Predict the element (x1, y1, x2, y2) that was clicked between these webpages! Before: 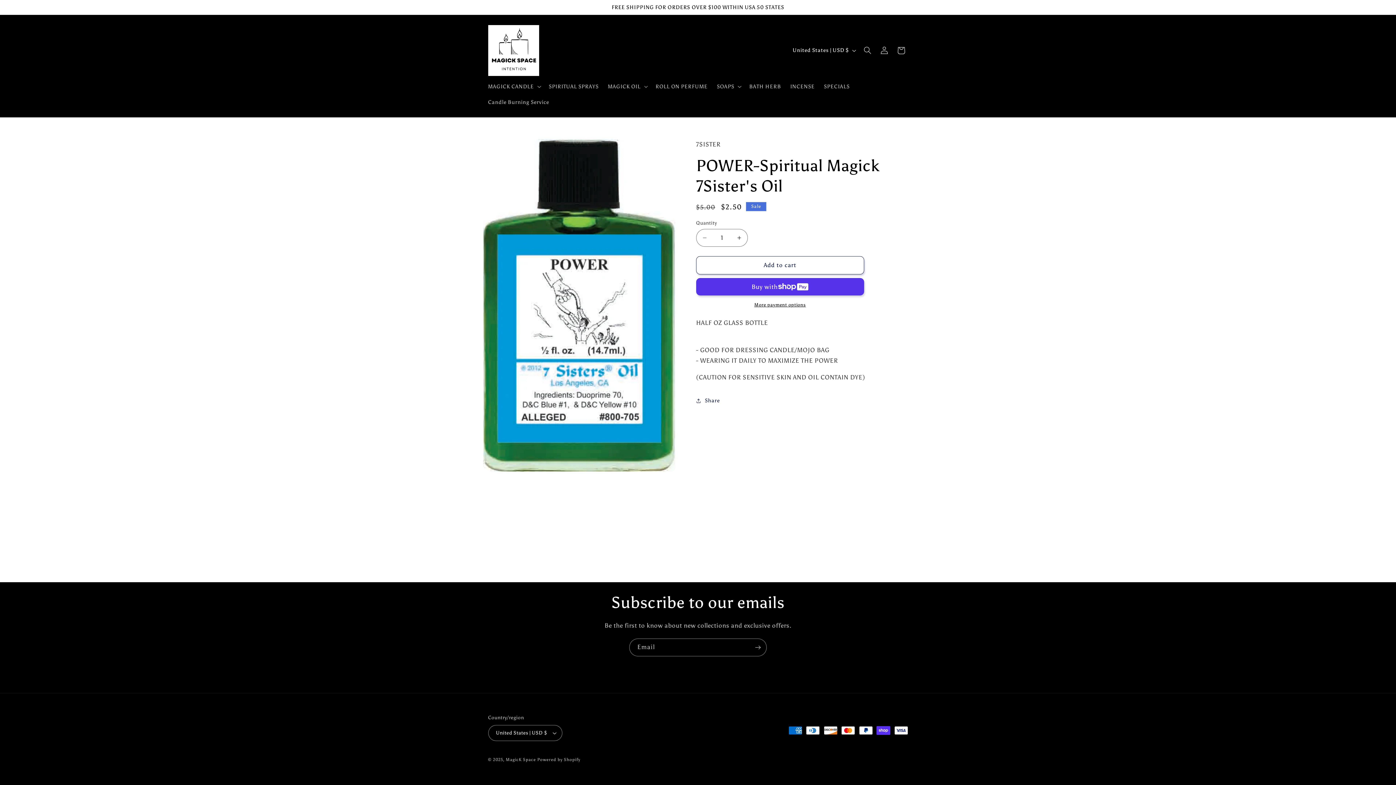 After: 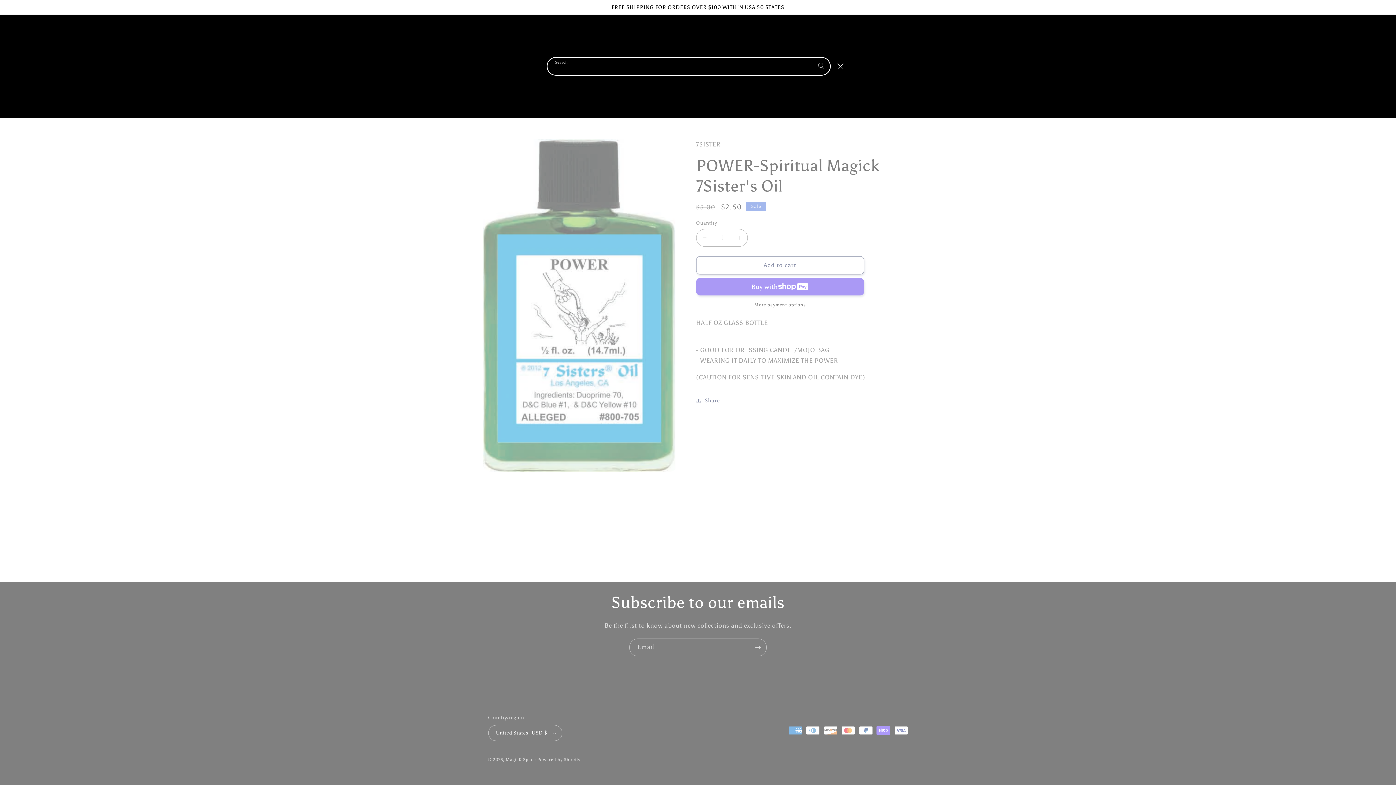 Action: bbox: (859, 42, 876, 58) label: Search